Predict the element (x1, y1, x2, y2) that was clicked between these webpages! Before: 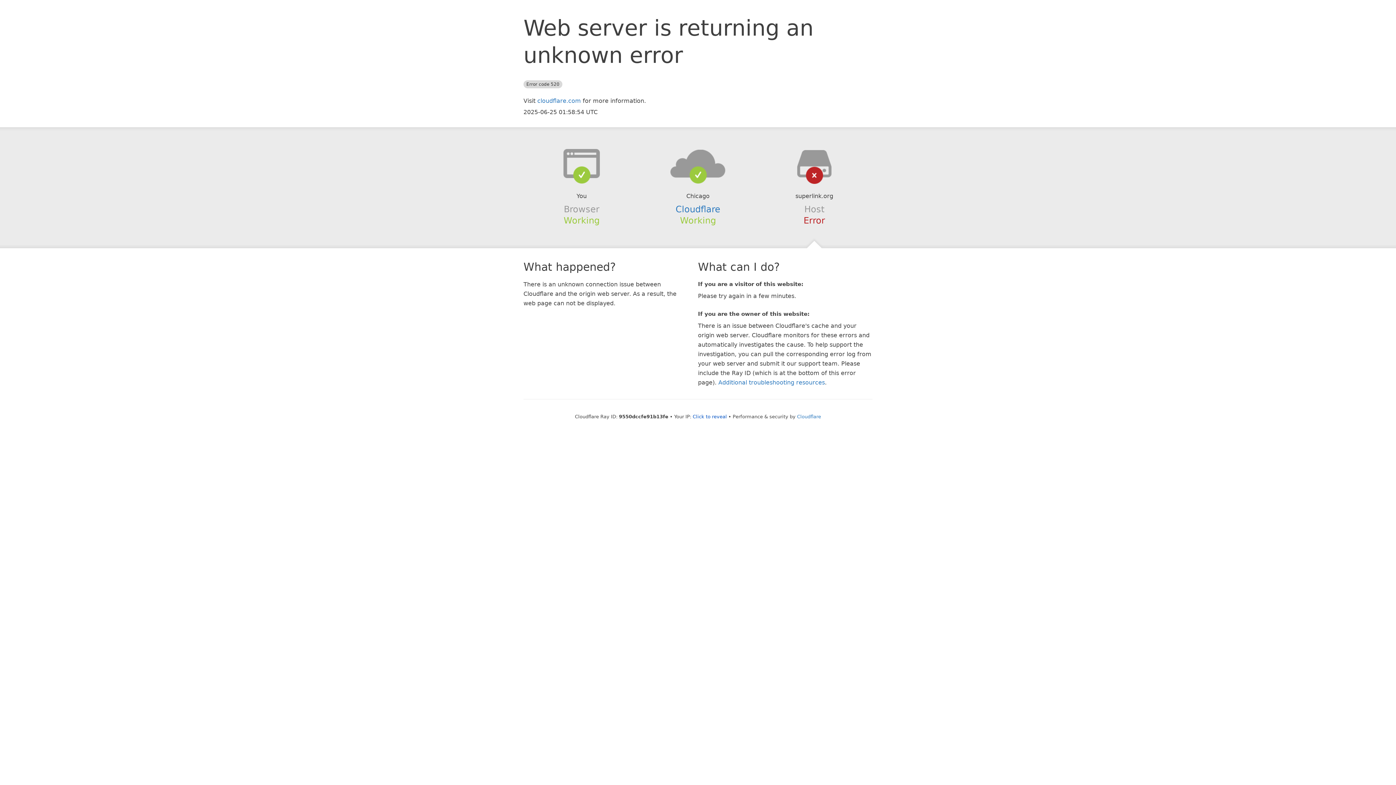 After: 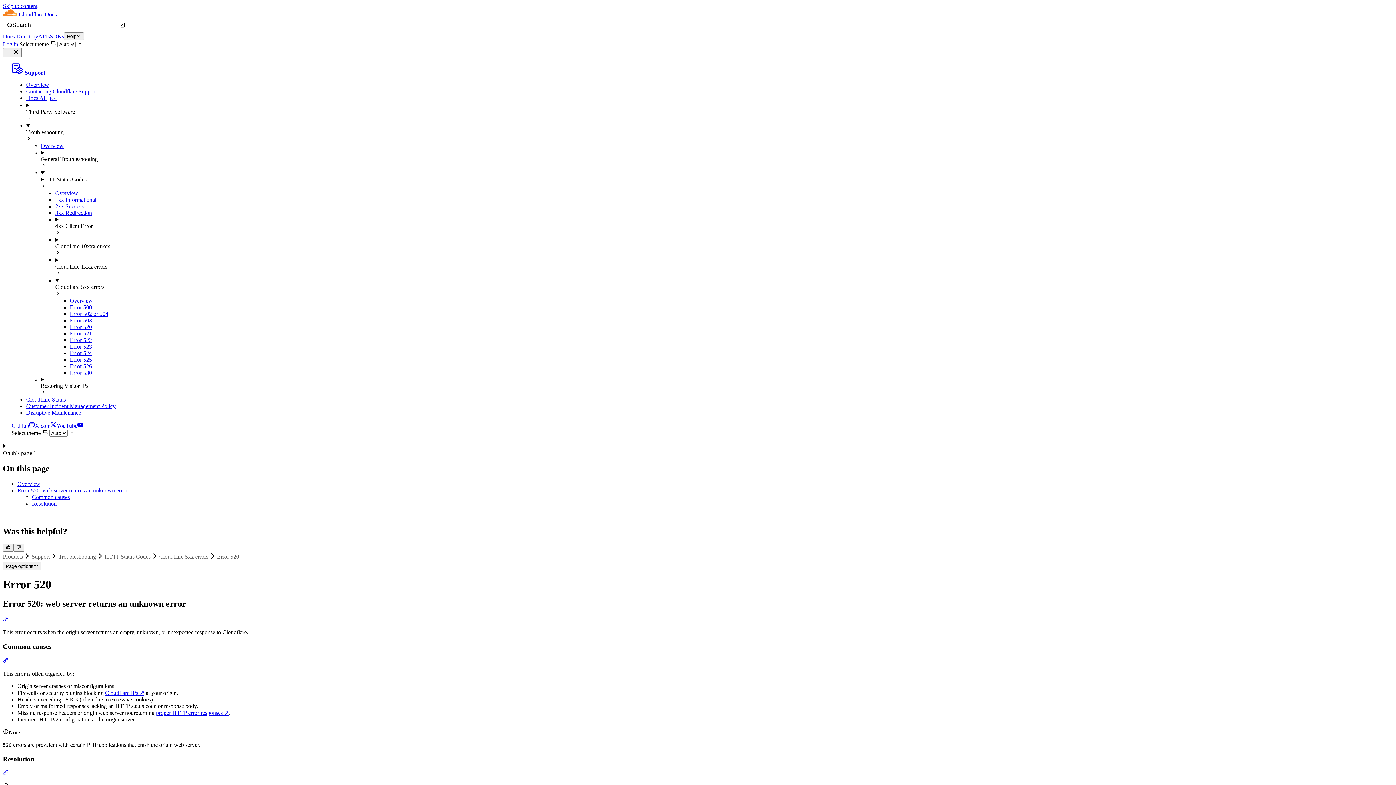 Action: label: Additional troubleshooting resources bbox: (718, 379, 825, 386)